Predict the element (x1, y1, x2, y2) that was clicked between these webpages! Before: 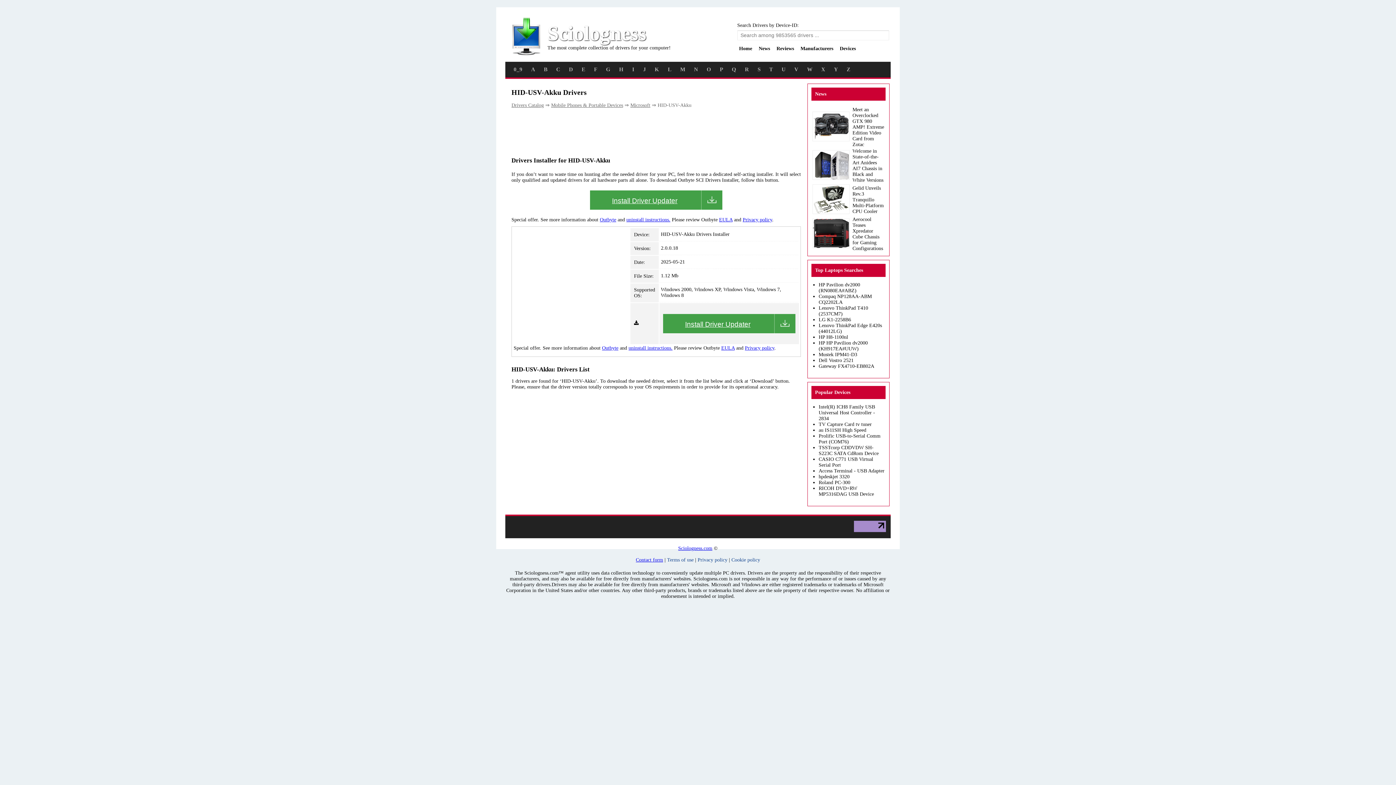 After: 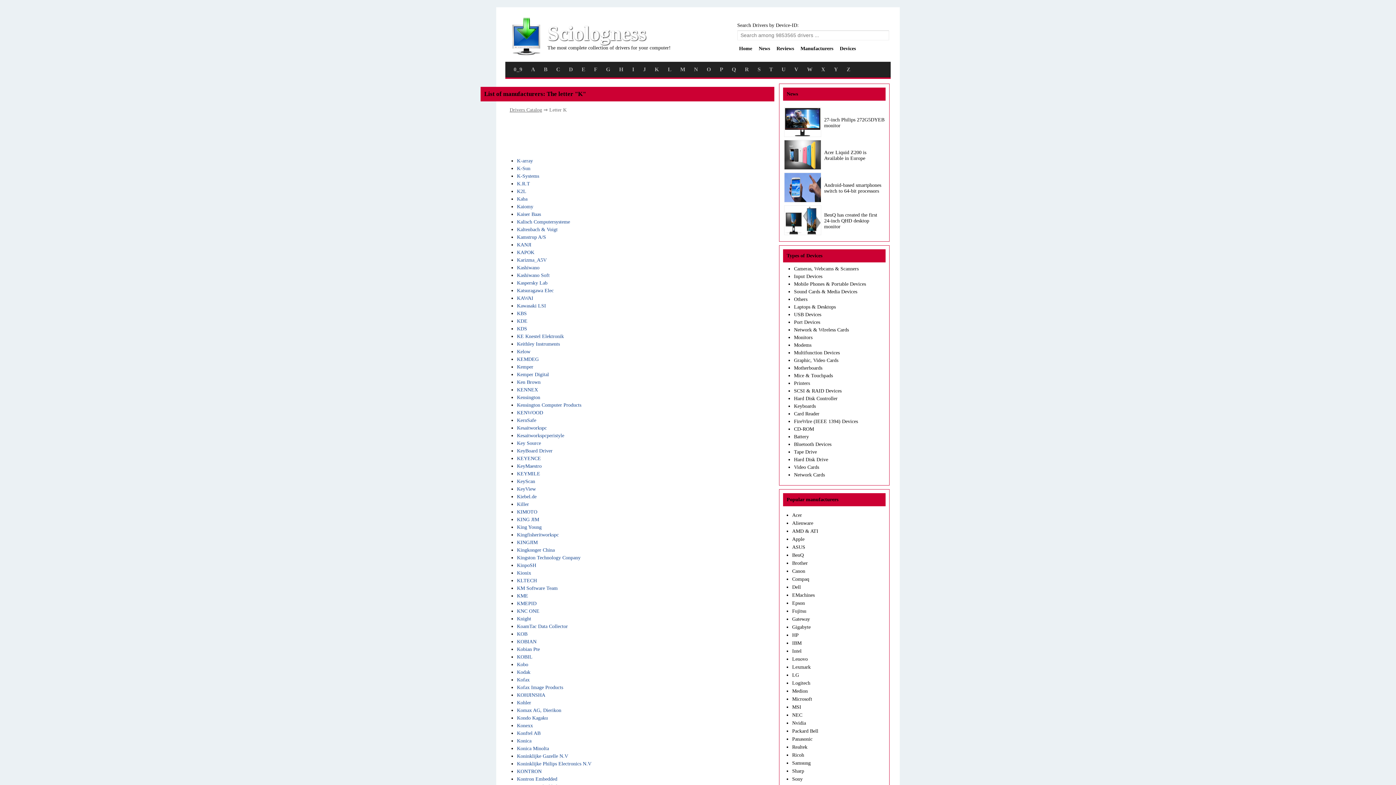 Action: bbox: (654, 66, 660, 72) label: K 